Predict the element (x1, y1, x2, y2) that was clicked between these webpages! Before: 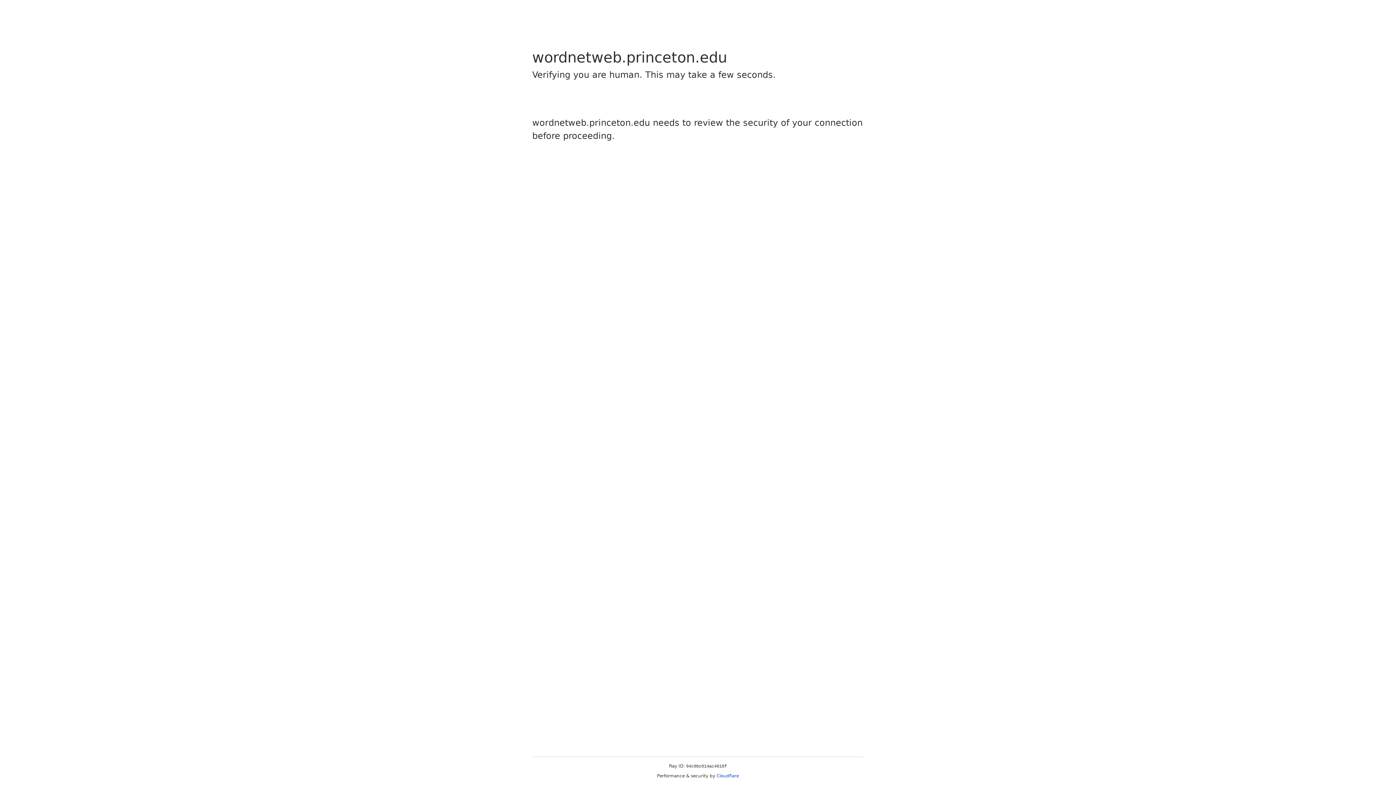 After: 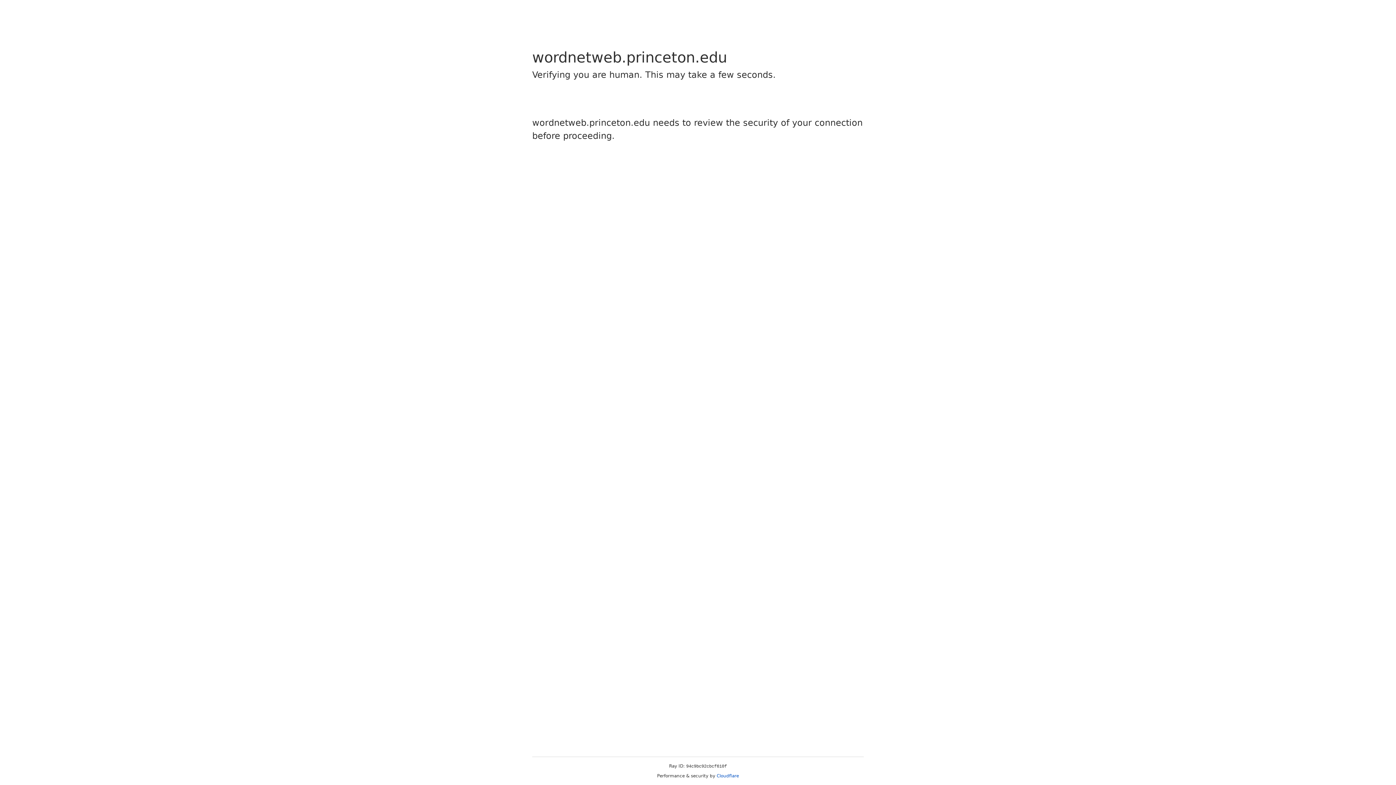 Action: label: Cloudflare bbox: (716, 773, 739, 778)